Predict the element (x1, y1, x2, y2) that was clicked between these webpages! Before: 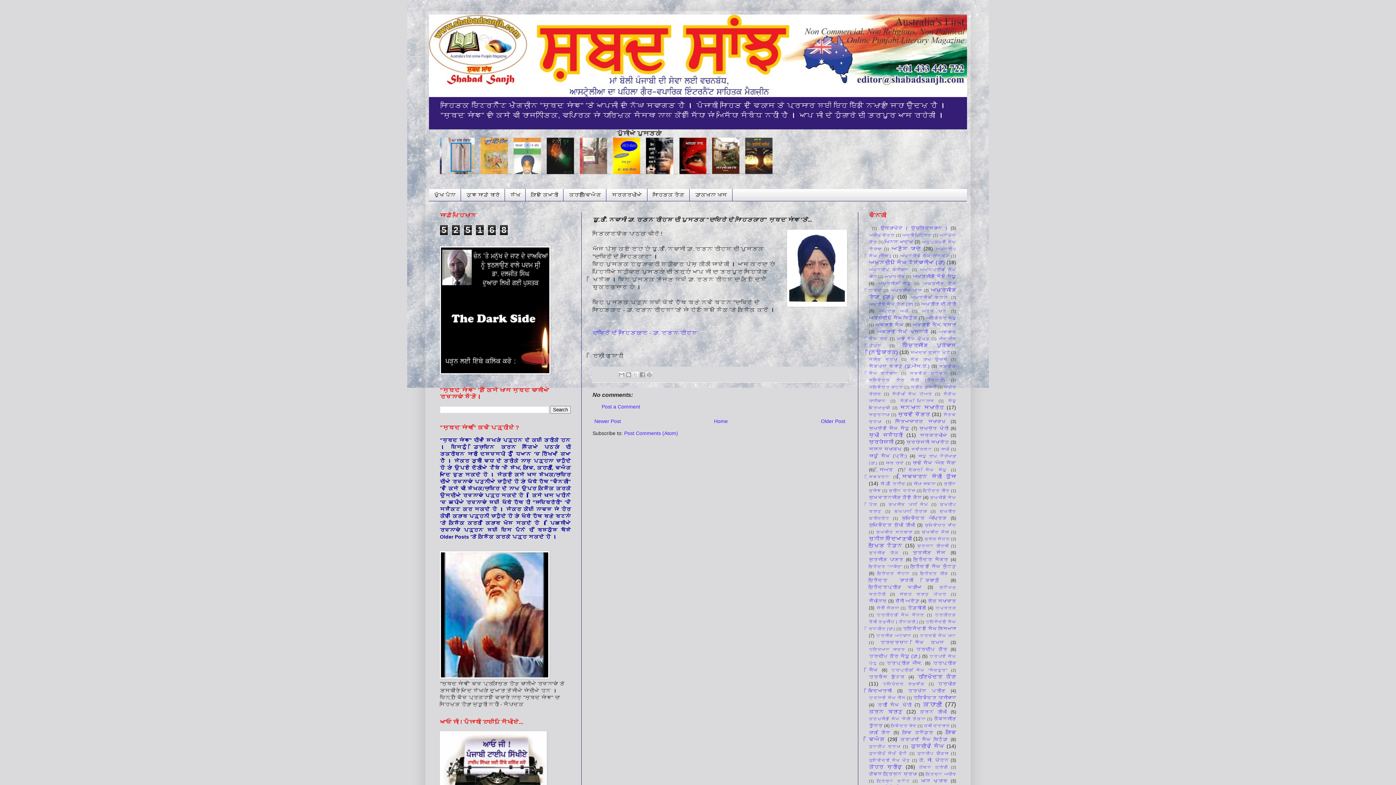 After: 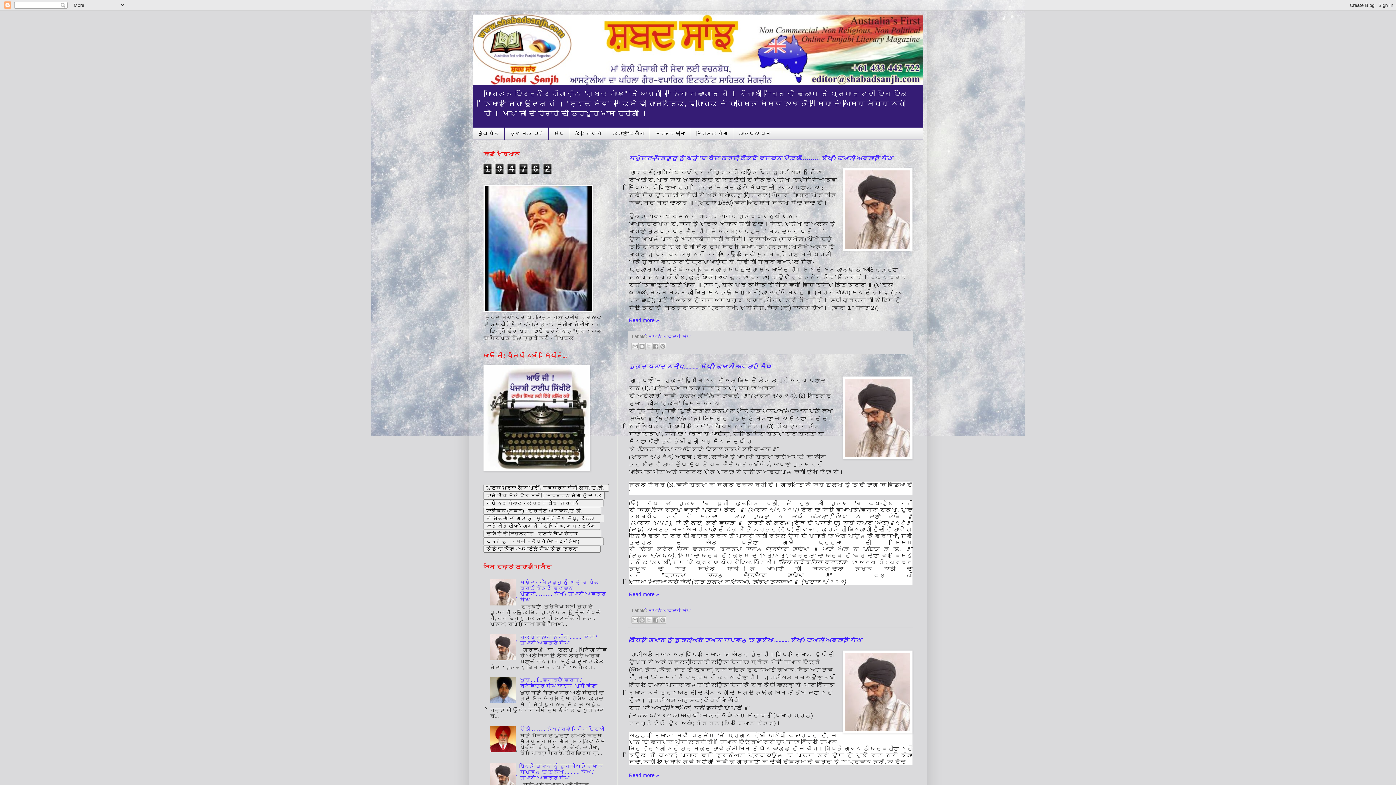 Action: bbox: (505, 189, 525, 200) label: ਲੇਖ